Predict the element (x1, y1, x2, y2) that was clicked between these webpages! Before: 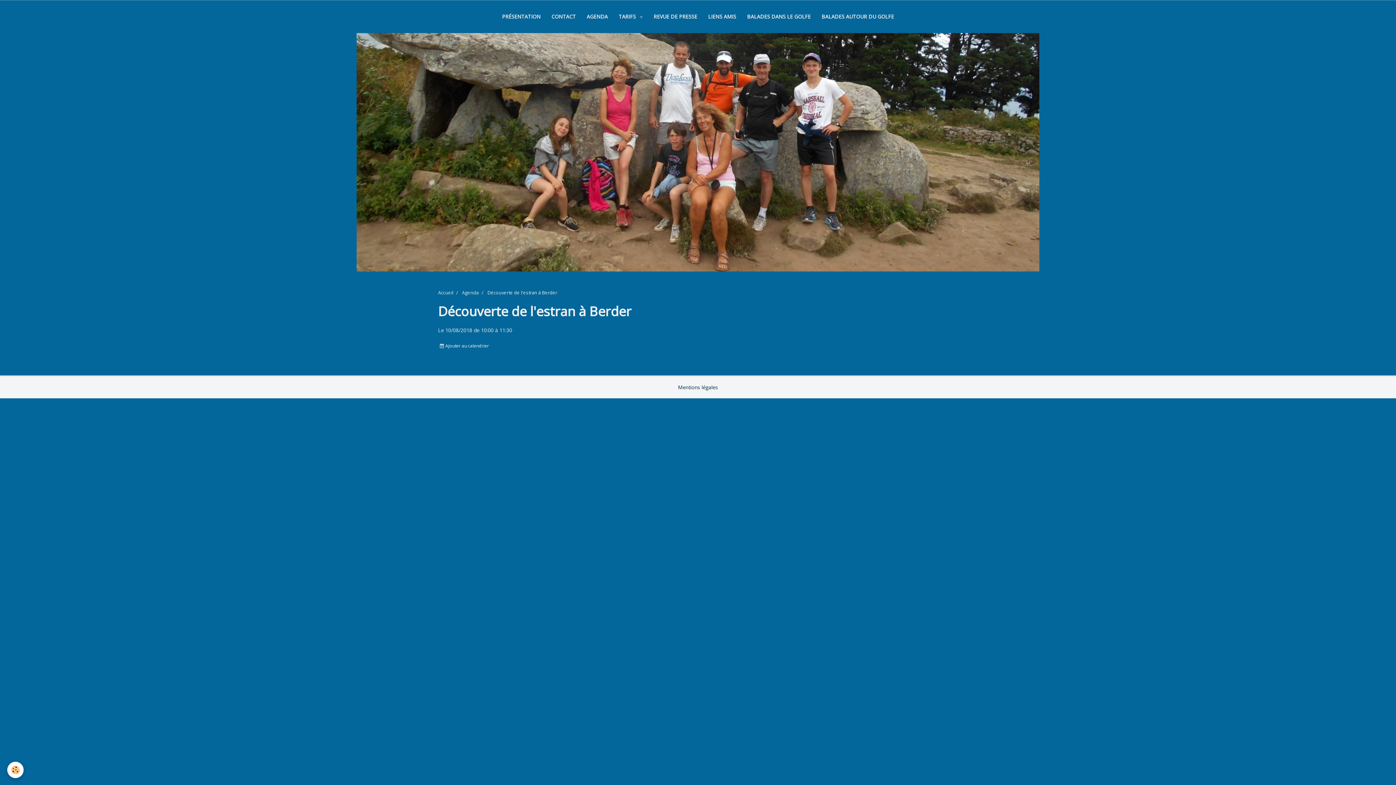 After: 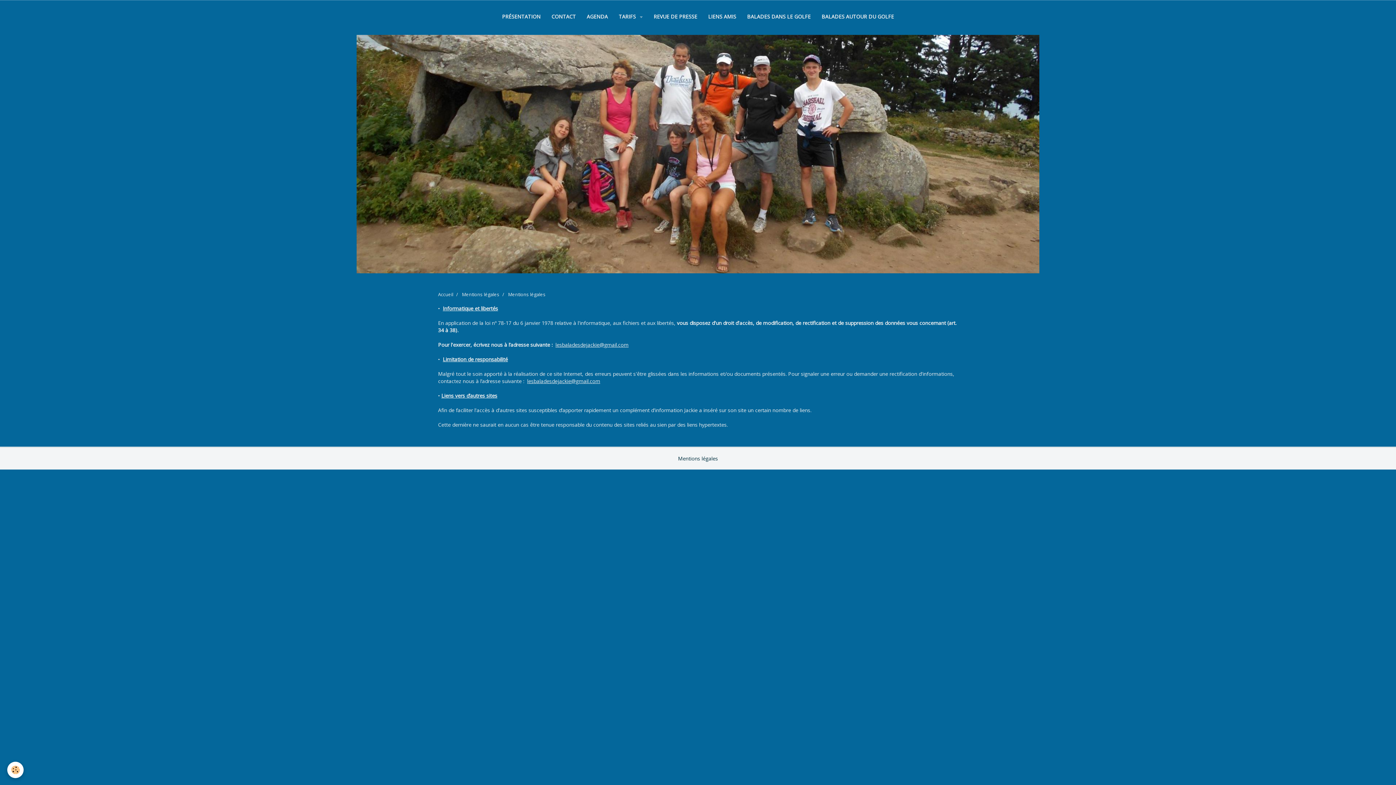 Action: label: Mentions légales bbox: (678, 384, 718, 390)